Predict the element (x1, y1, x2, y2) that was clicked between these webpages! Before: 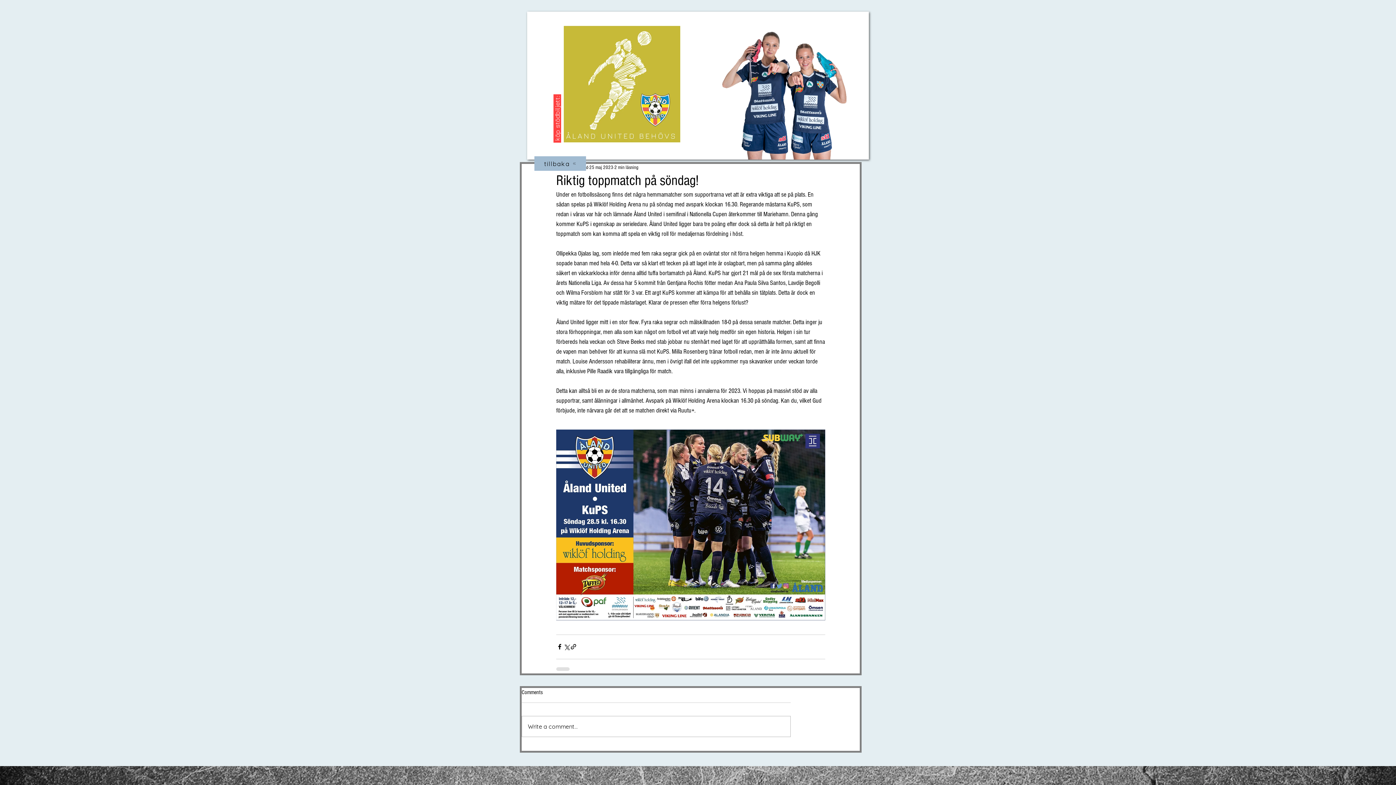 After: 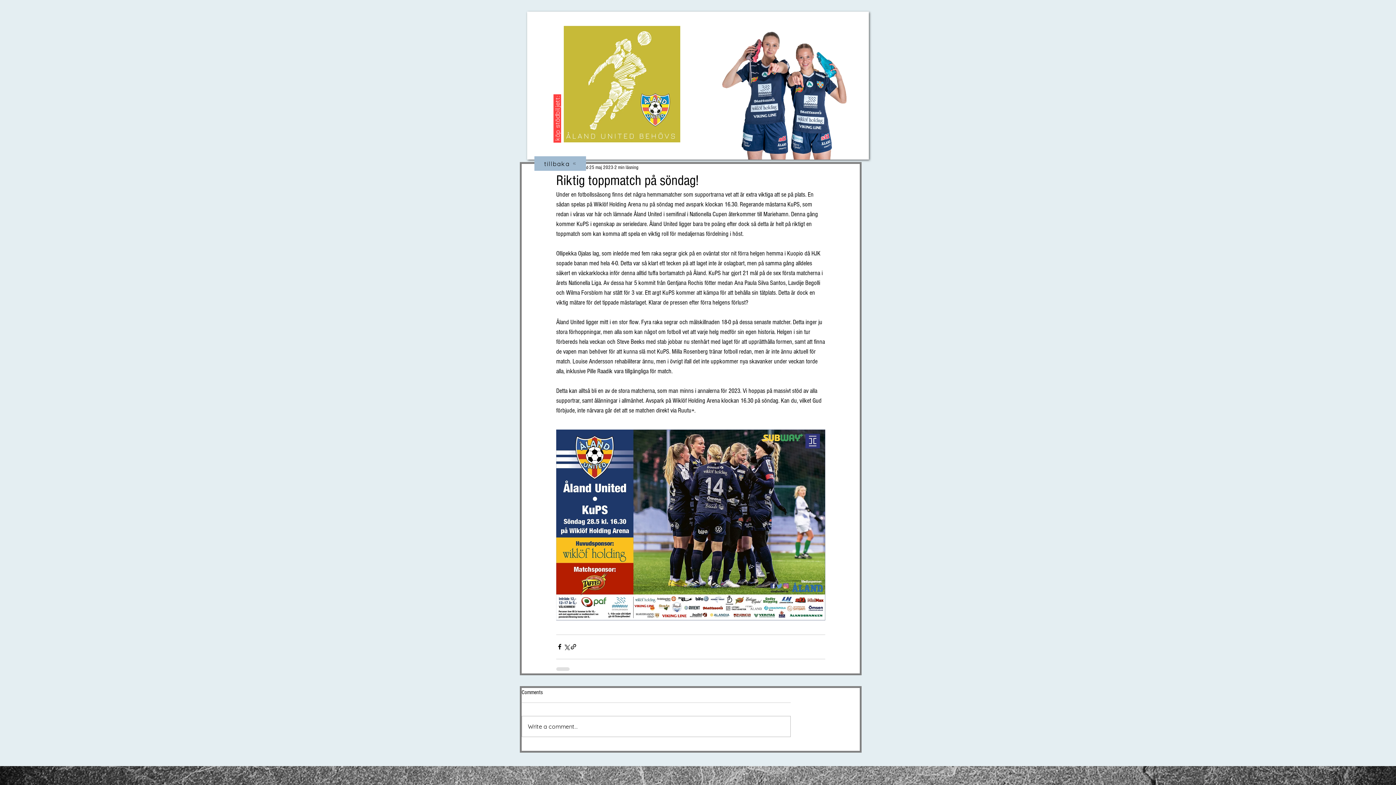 Action: bbox: (559, 21, 684, 147)